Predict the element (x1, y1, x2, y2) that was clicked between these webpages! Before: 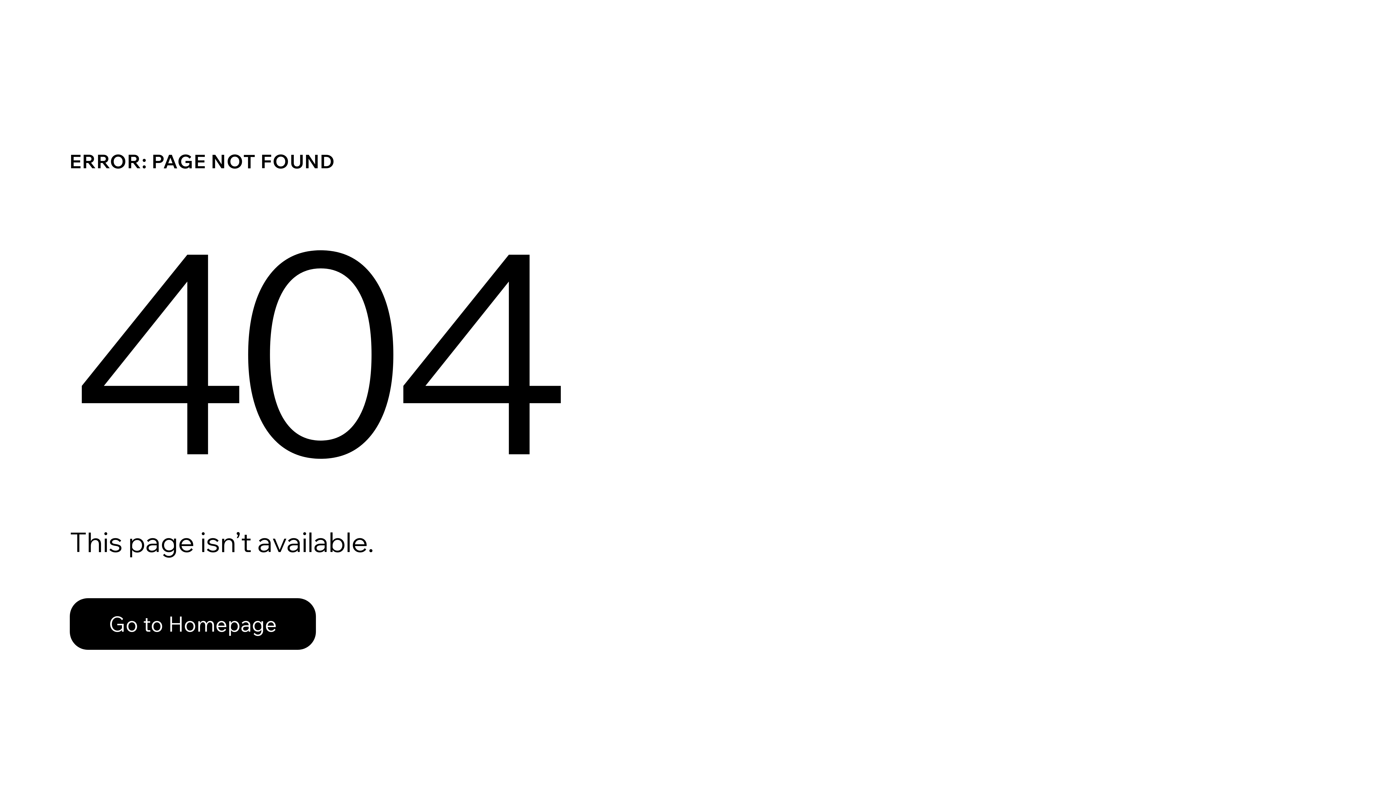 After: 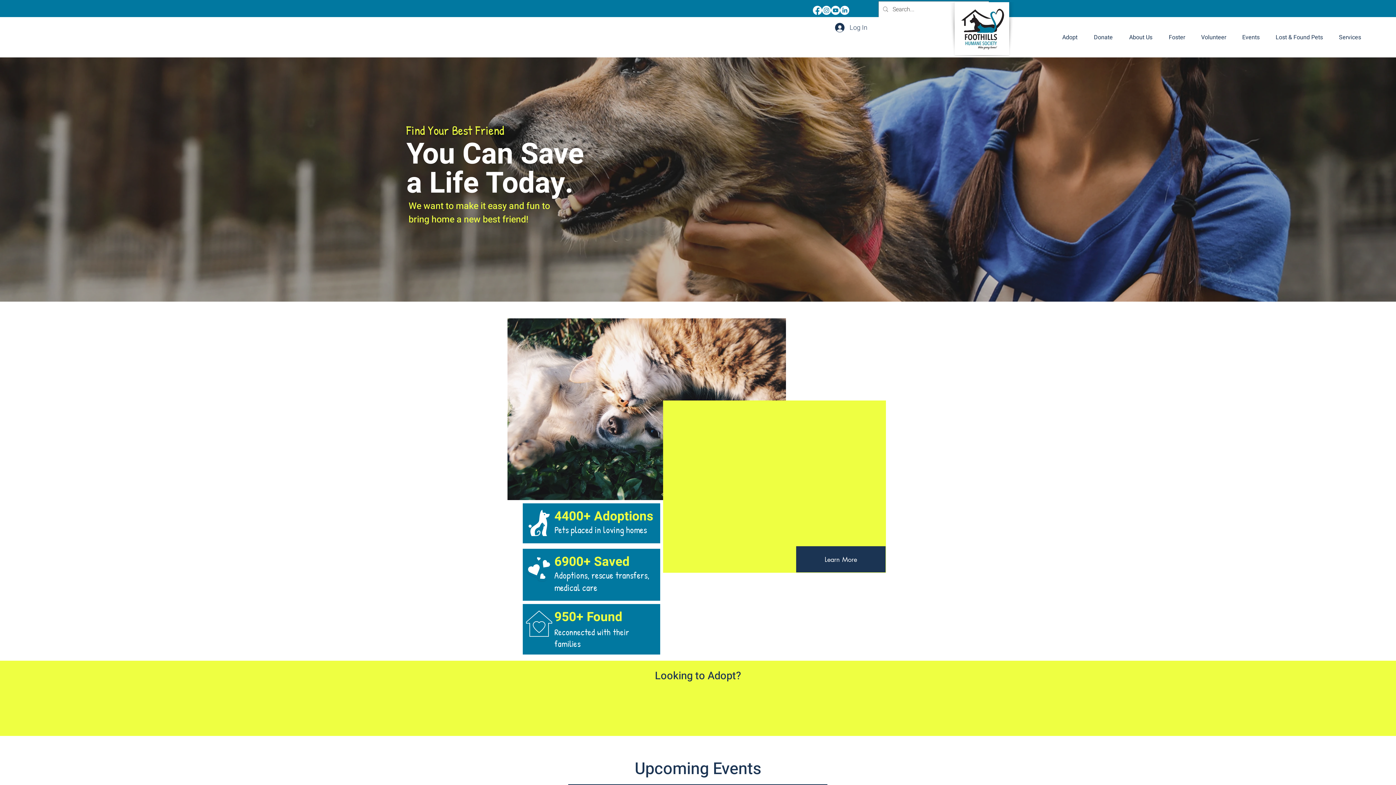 Action: label: Go to Homepage bbox: (69, 582, 768, 659)